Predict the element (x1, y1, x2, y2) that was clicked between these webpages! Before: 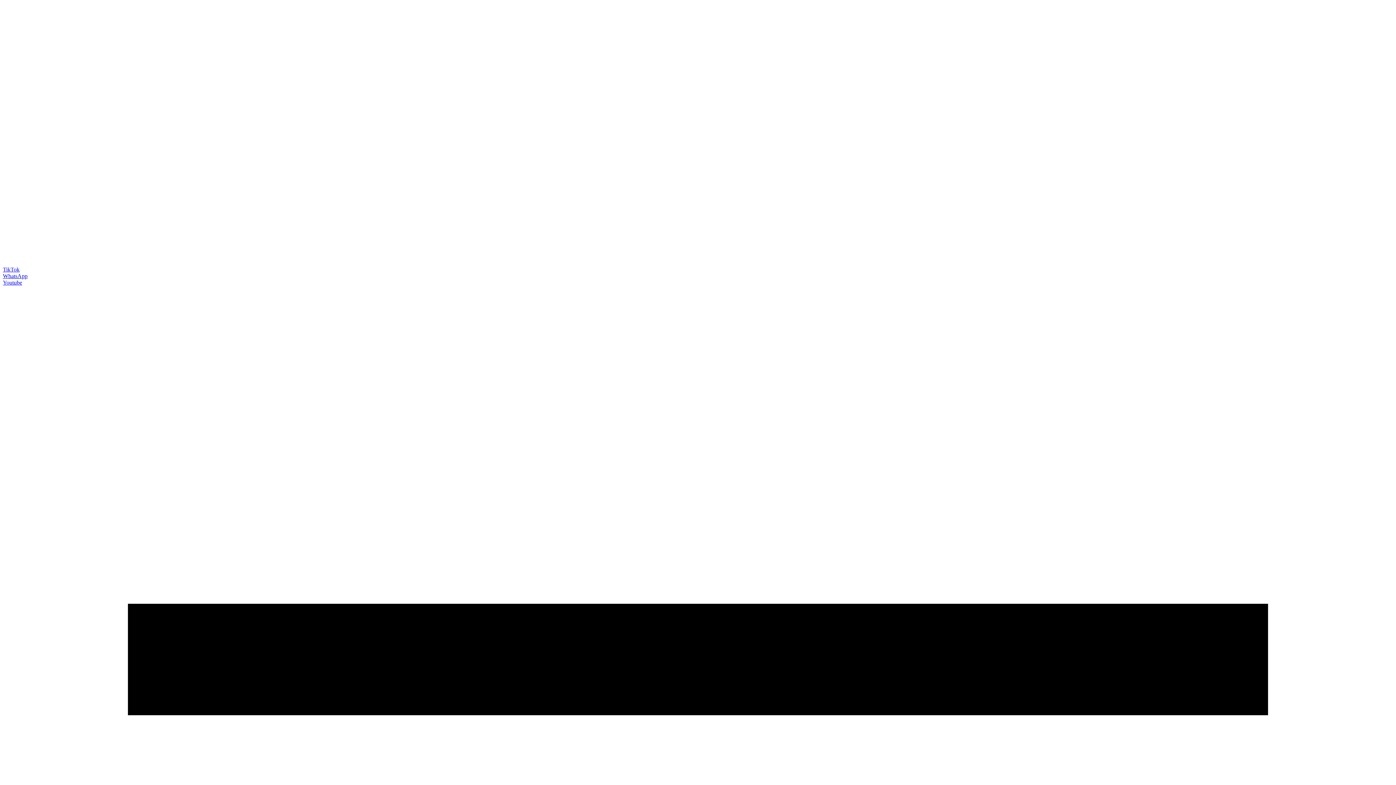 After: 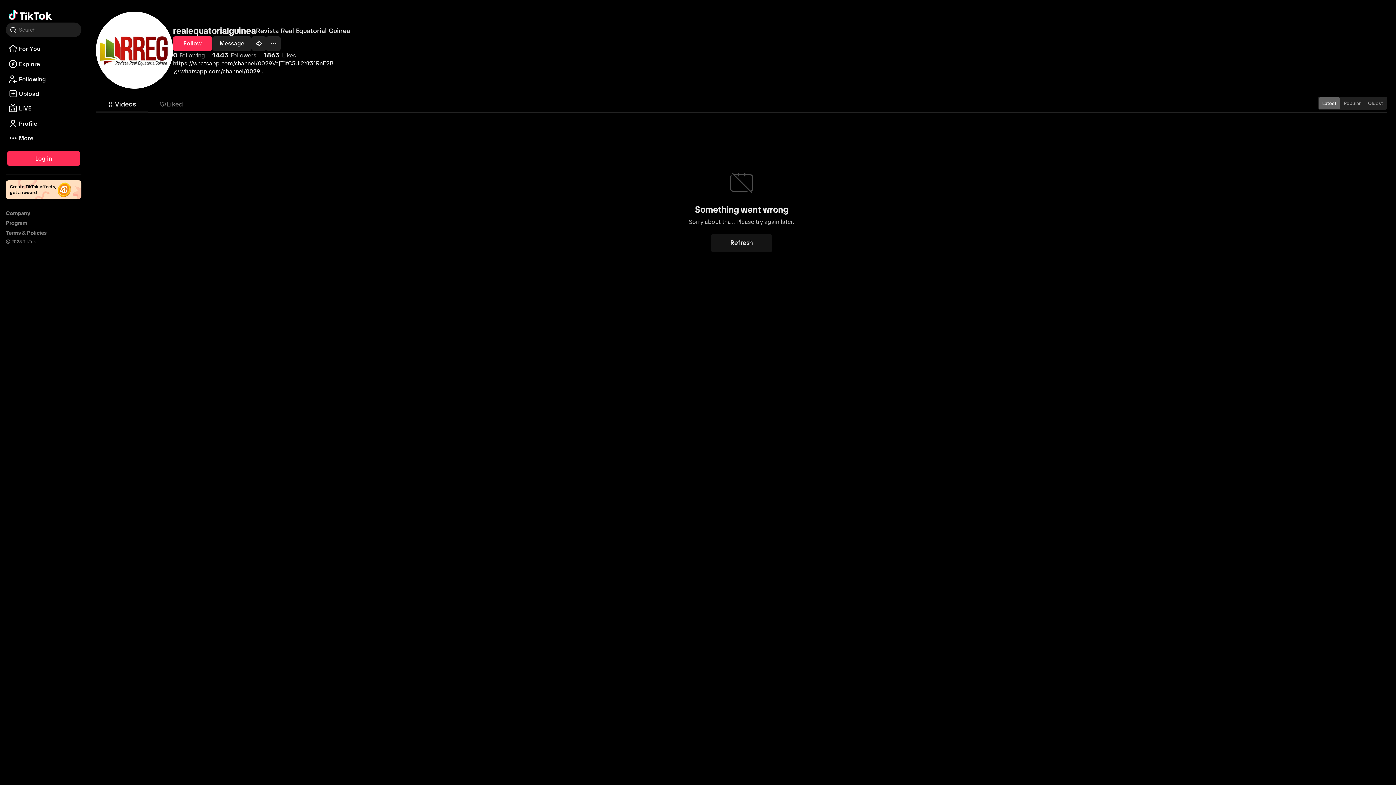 Action: bbox: (2, 266, 19, 272) label: TikTok